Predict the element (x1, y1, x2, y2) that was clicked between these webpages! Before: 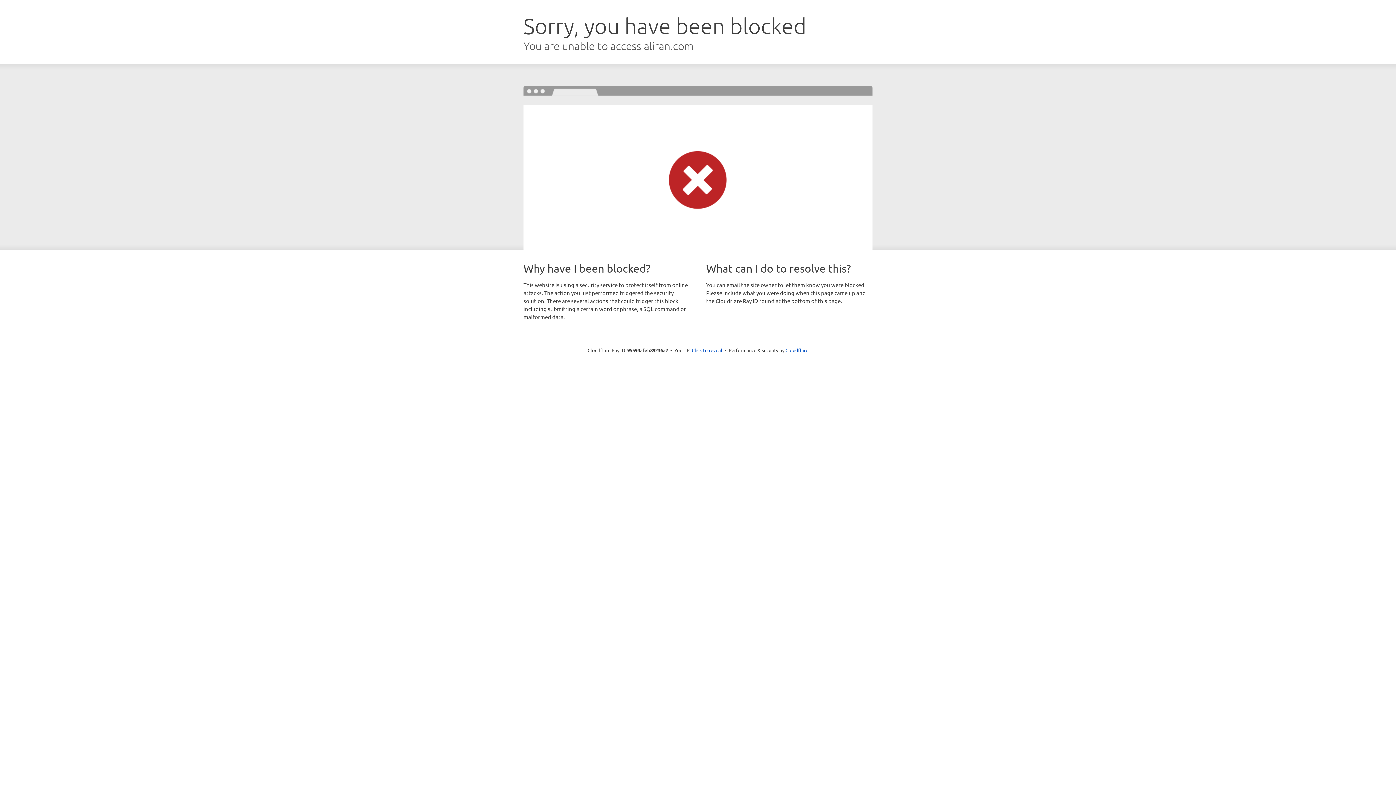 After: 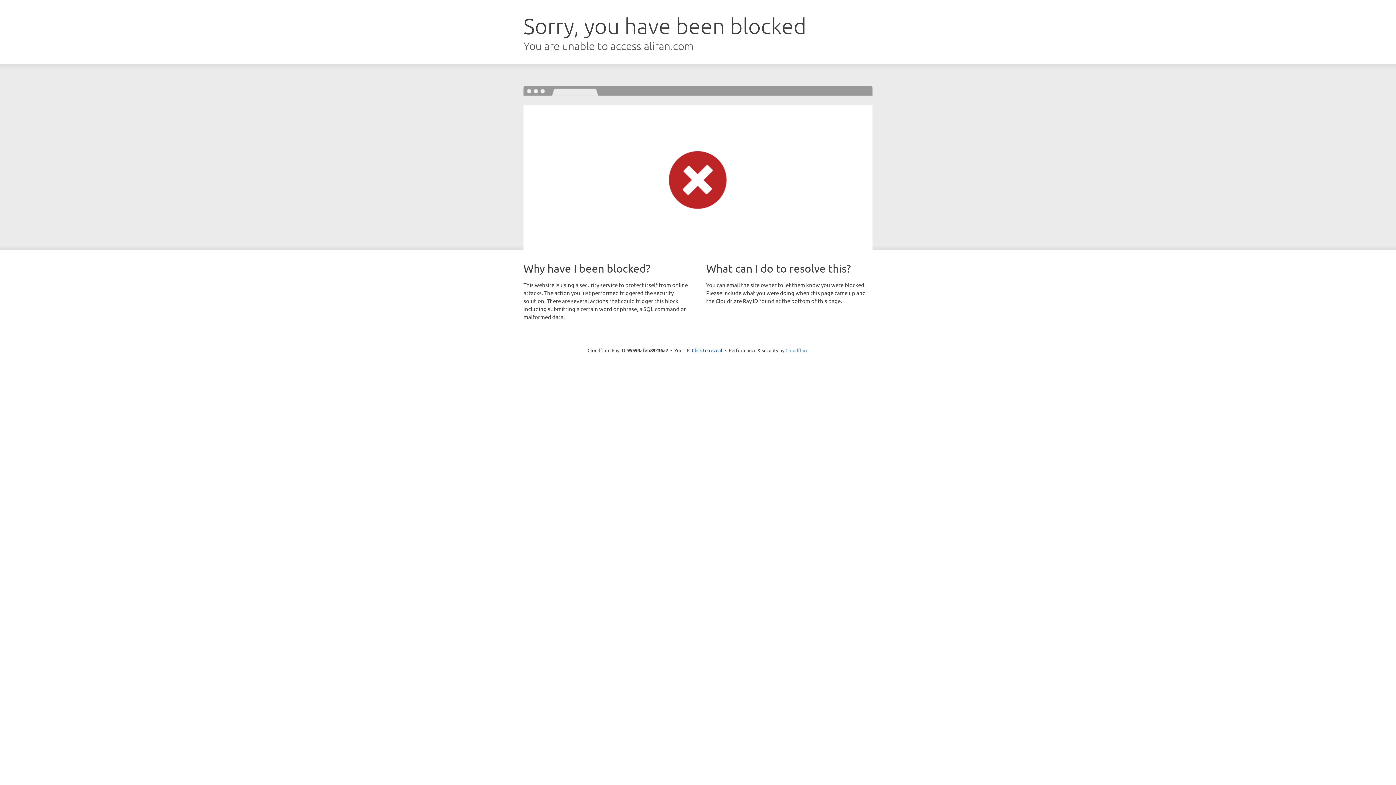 Action: bbox: (785, 347, 808, 353) label: Cloudflare